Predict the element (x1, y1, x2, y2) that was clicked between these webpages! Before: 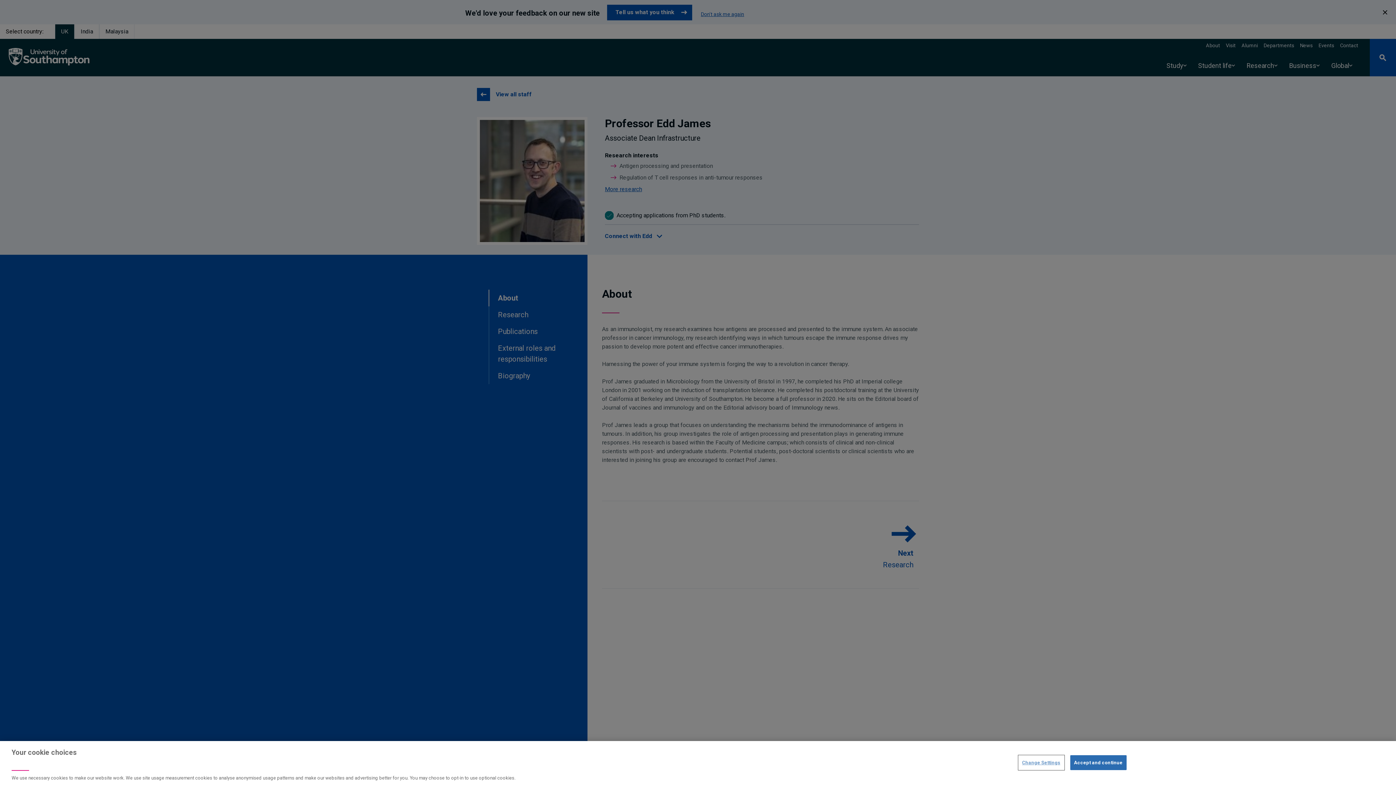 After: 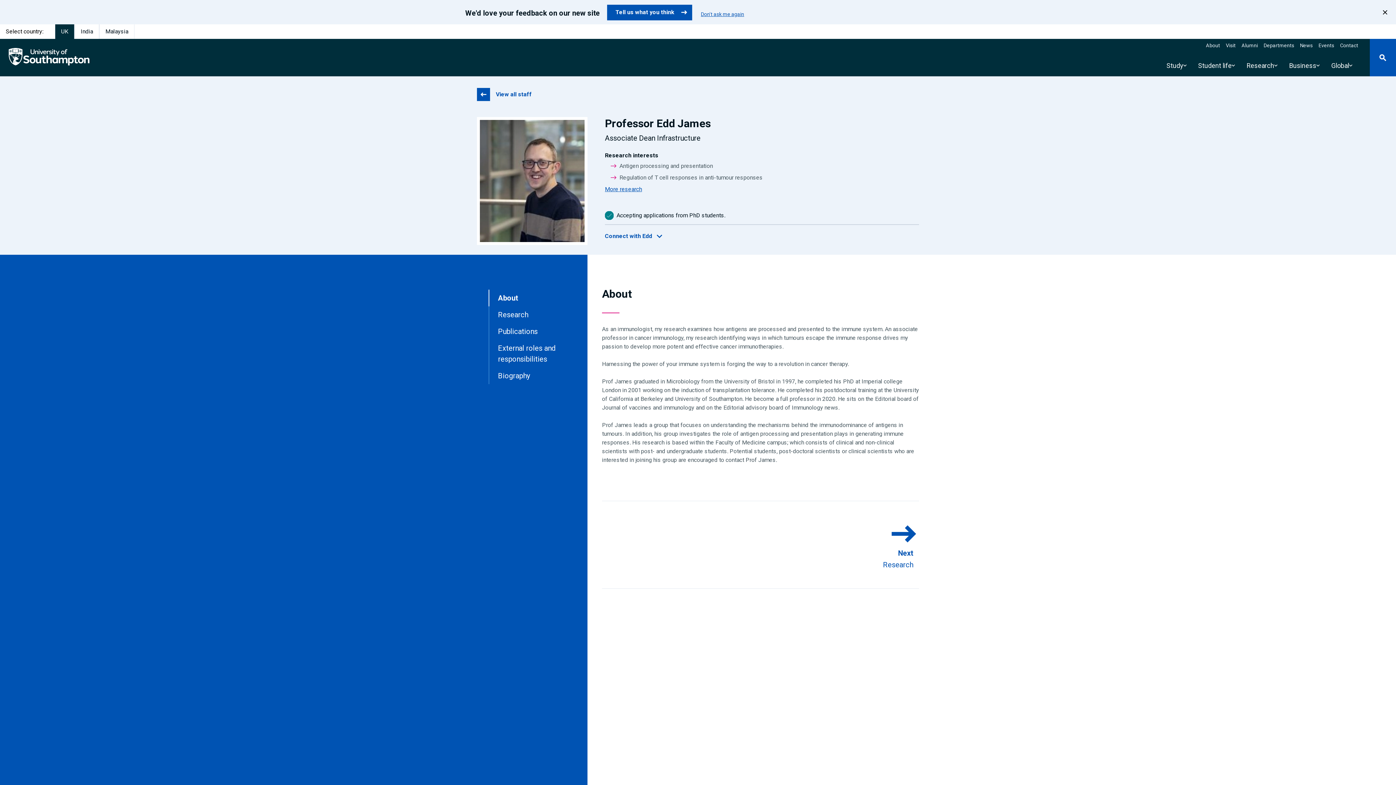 Action: label: Accept and continue bbox: (1070, 755, 1126, 770)